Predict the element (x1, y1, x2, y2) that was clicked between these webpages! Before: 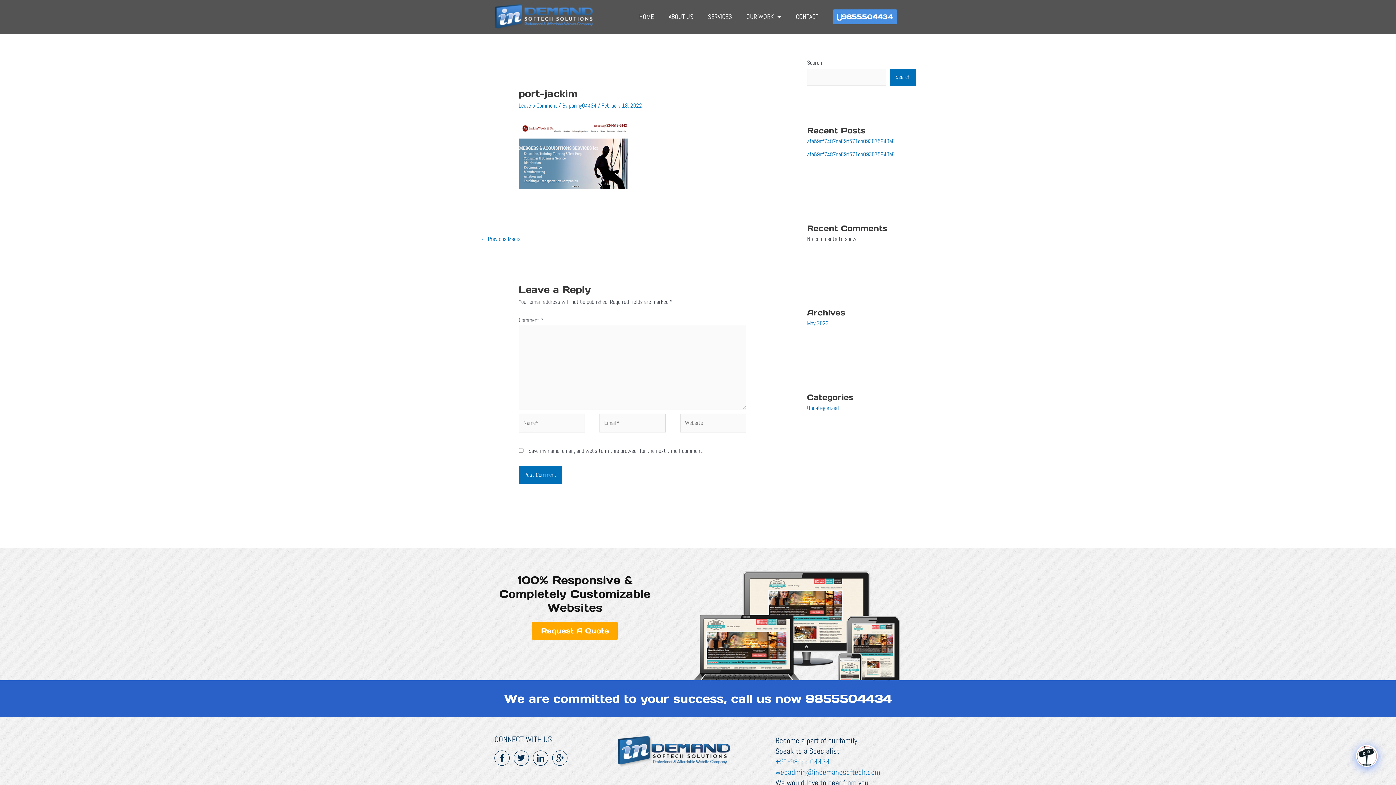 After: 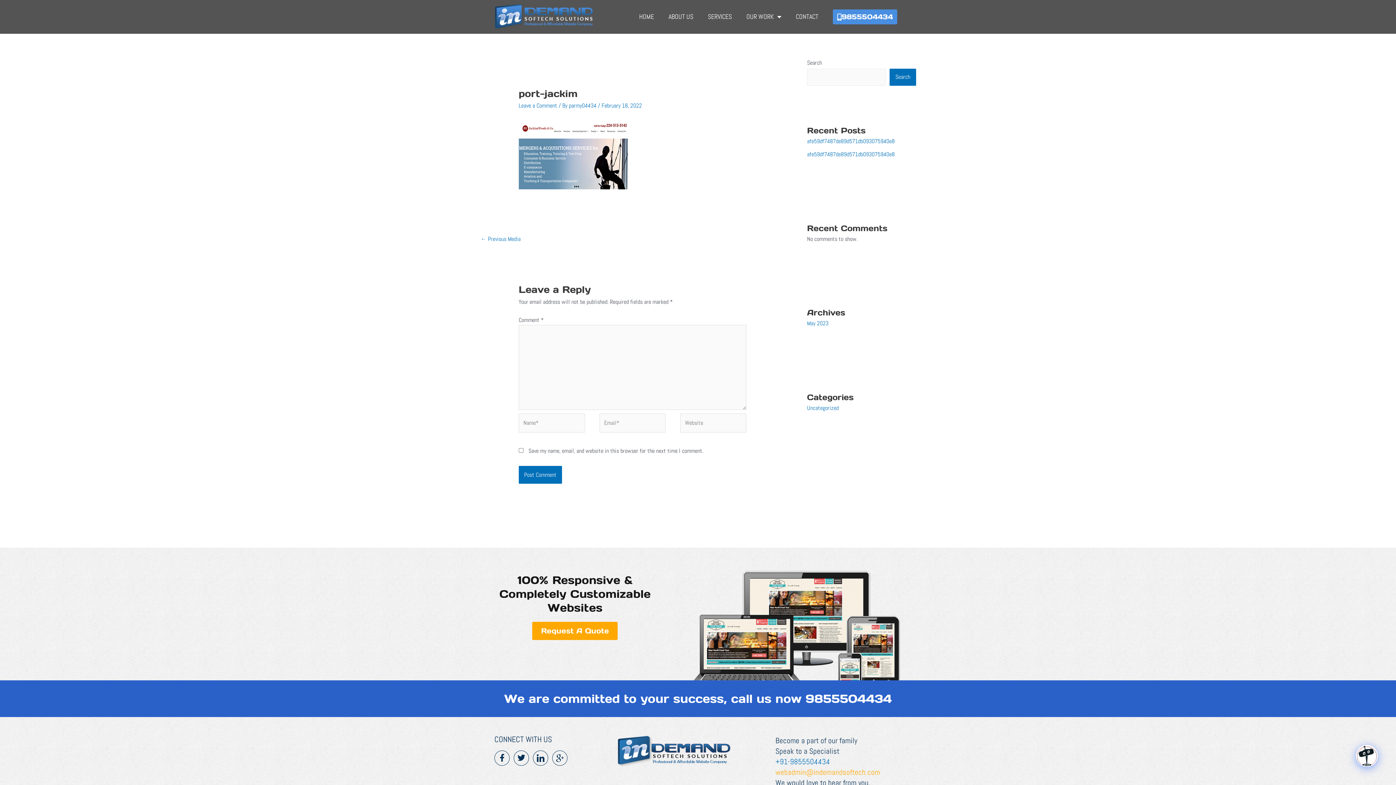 Action: label: webadmin@indemandsoftech.com bbox: (775, 767, 880, 777)